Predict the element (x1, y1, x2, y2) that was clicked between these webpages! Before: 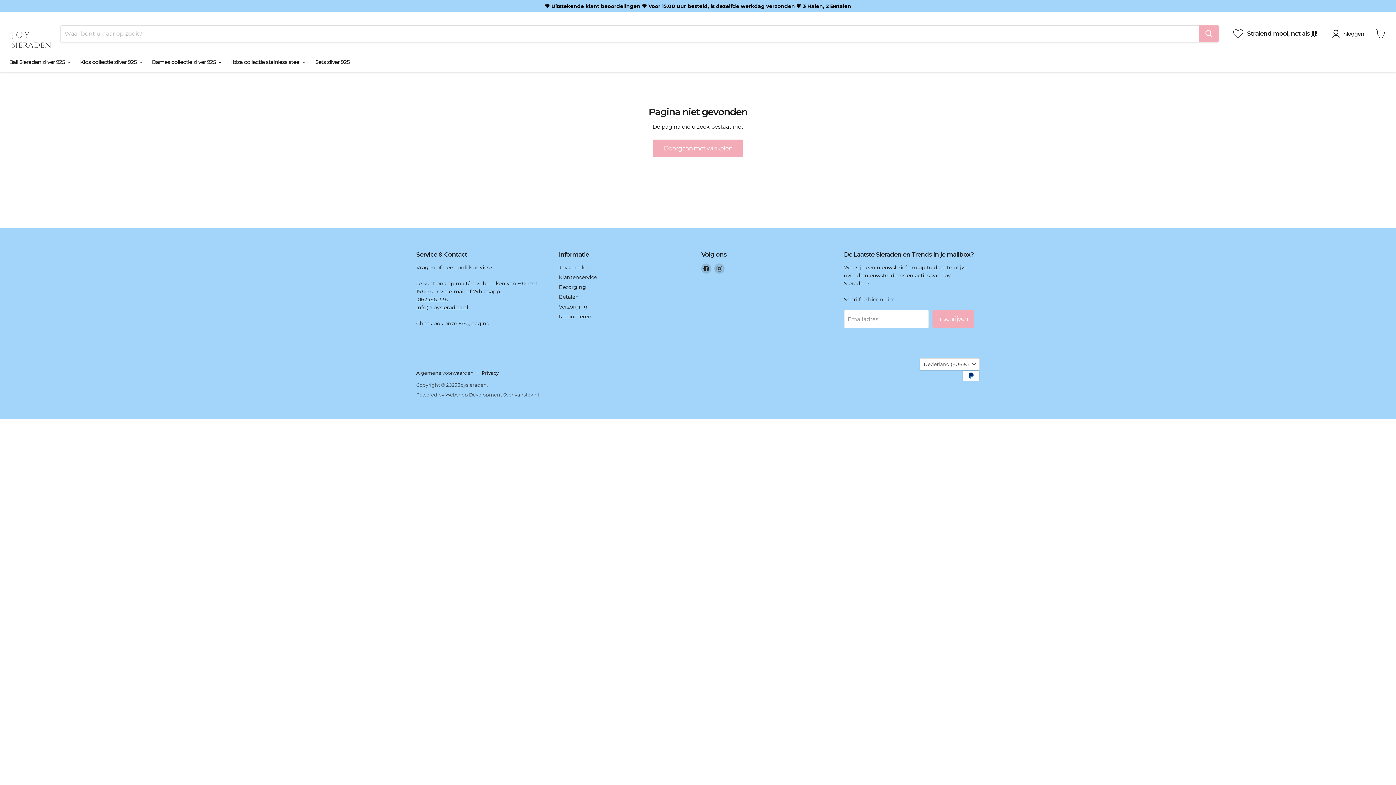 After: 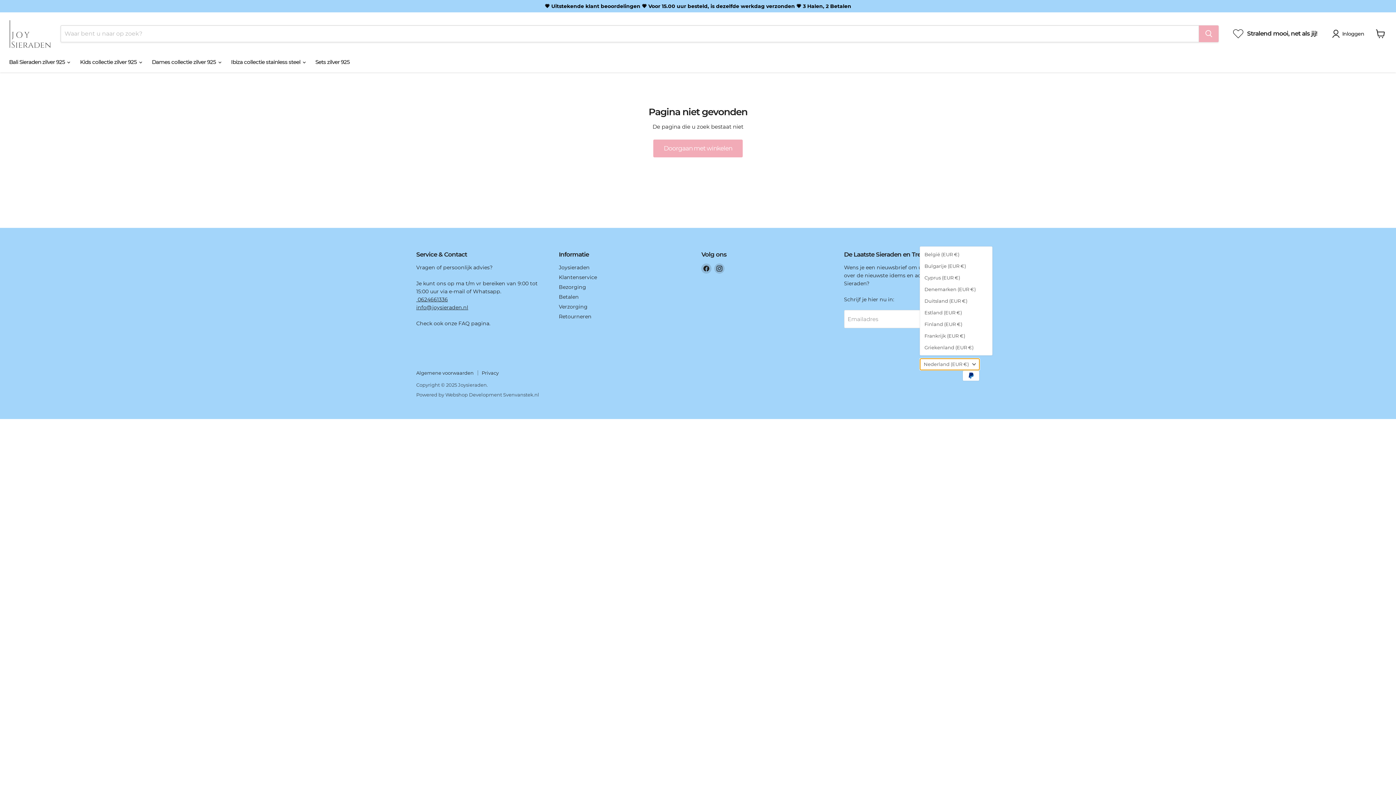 Action: label: Nederland (EUR €) bbox: (920, 358, 980, 370)